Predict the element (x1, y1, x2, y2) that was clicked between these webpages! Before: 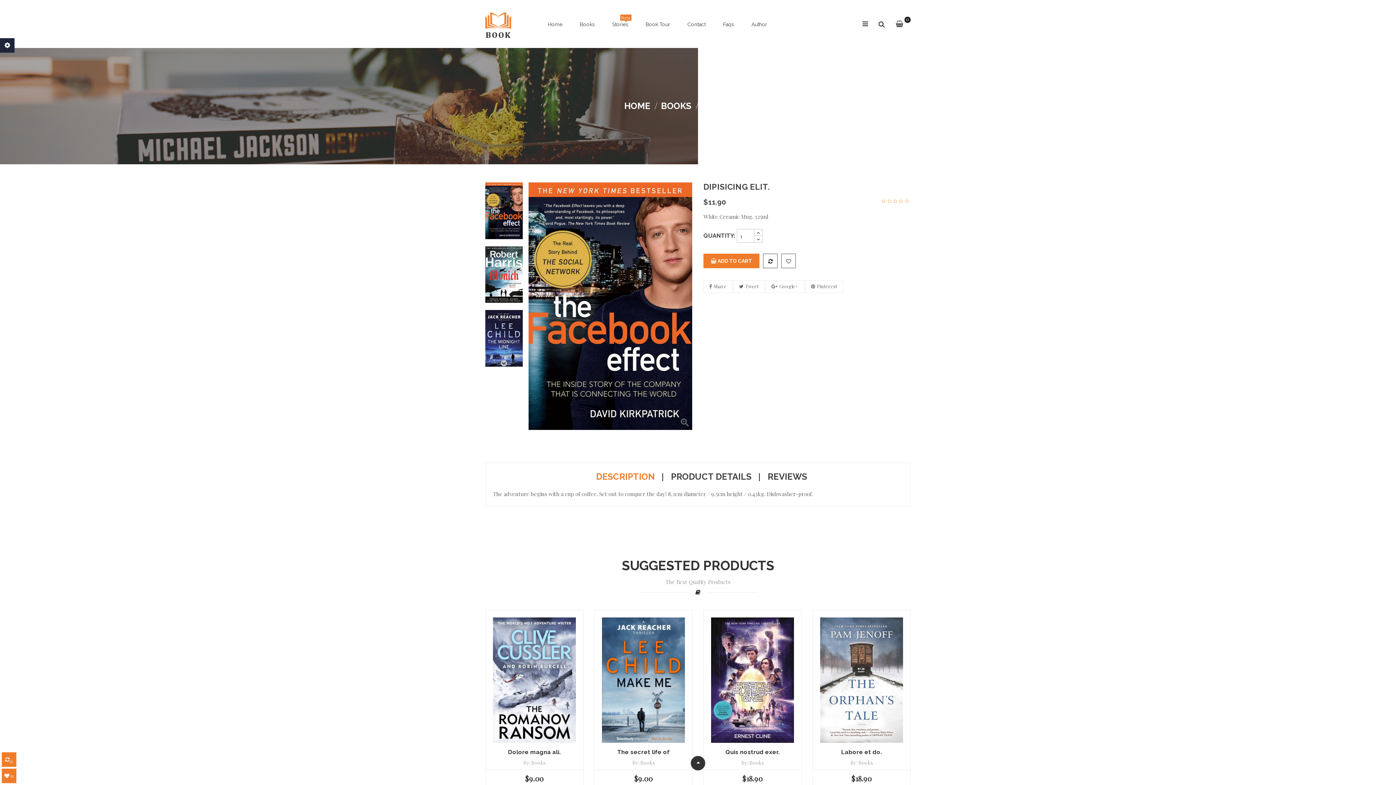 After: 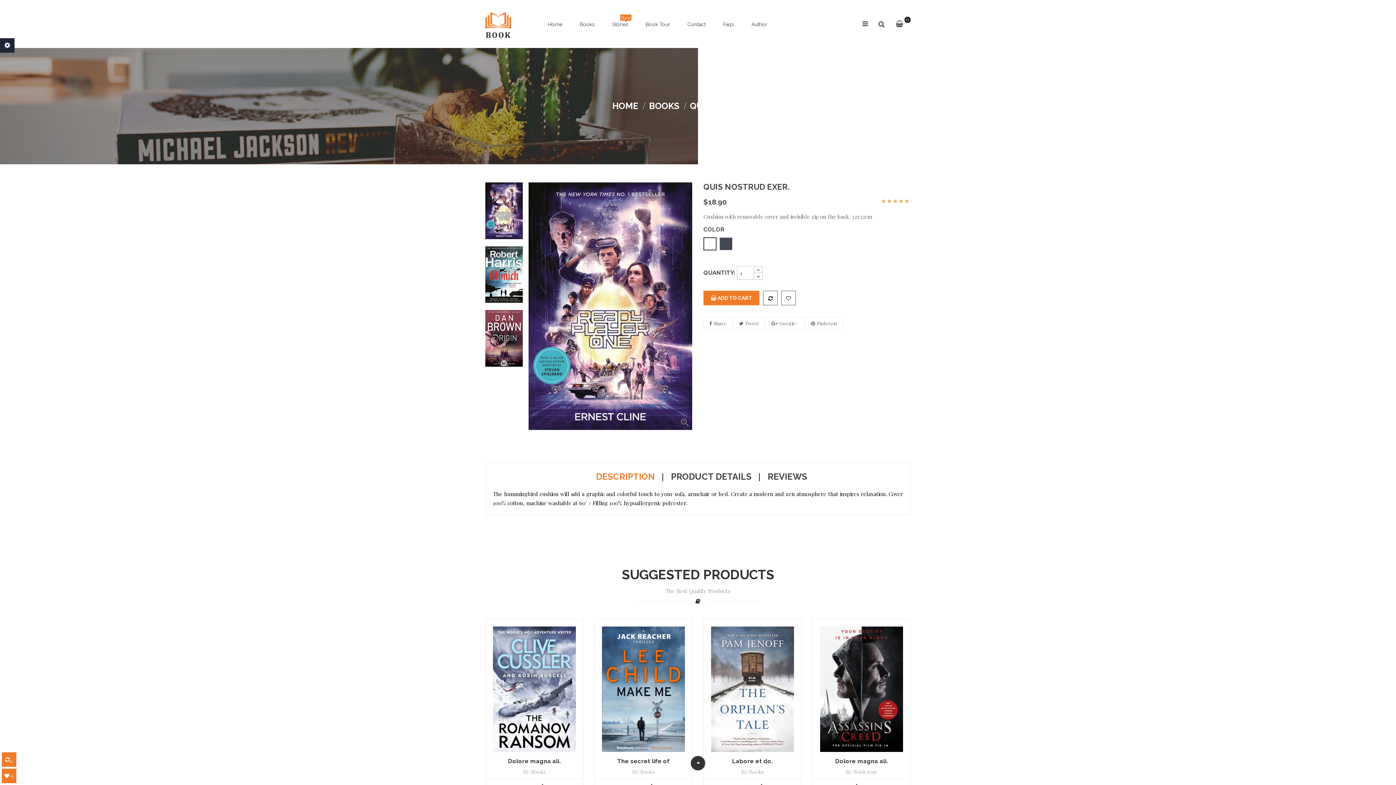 Action: label: View products bbox: (704, 770, 801, 786)